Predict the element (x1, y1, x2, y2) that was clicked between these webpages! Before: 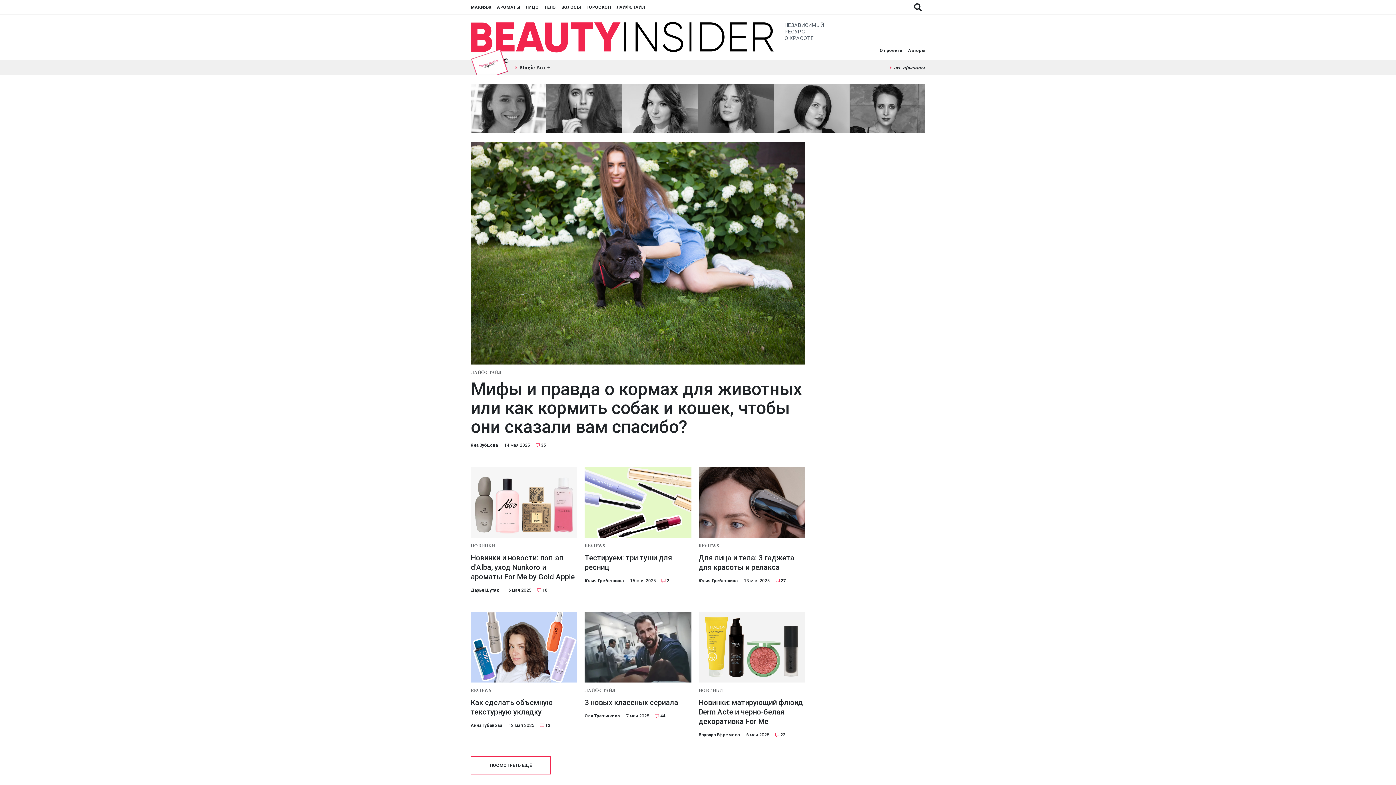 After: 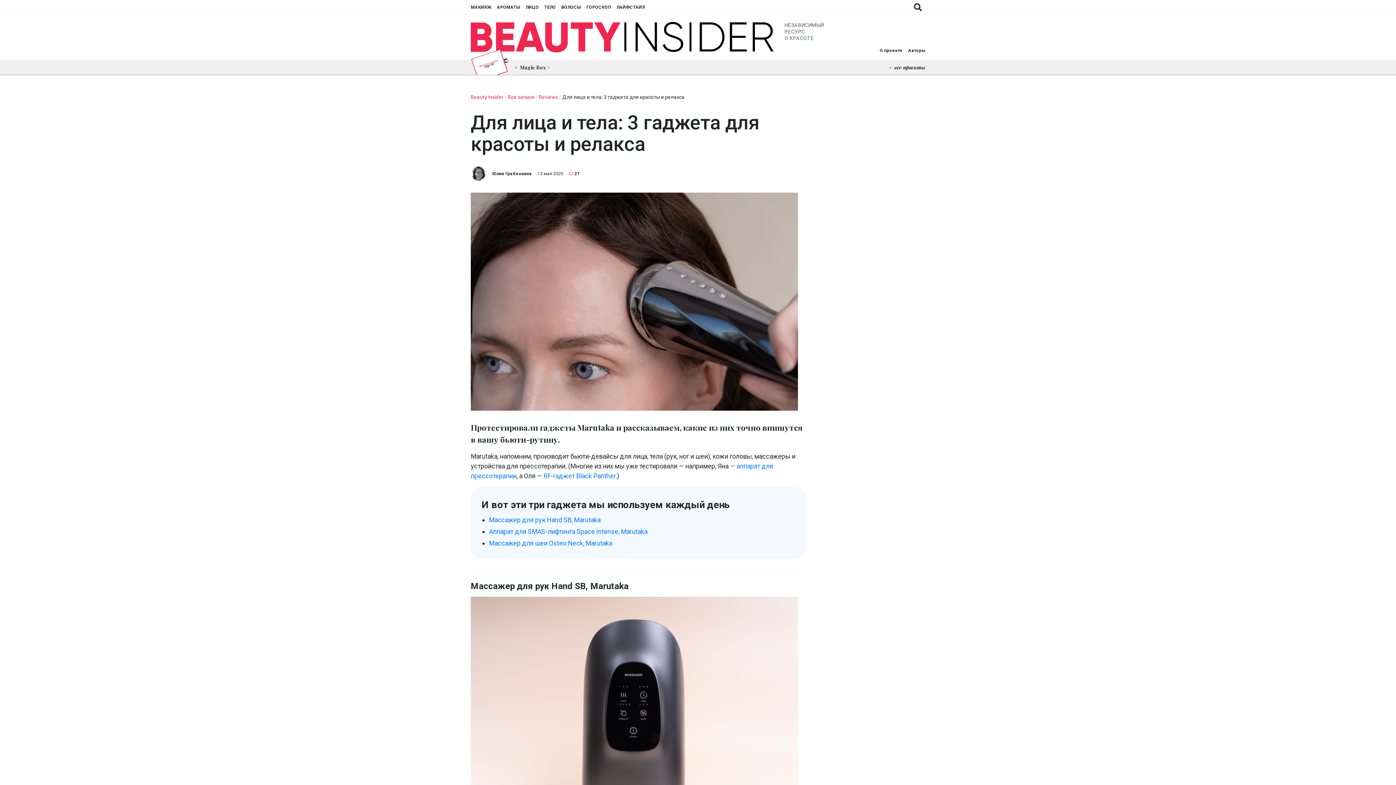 Action: bbox: (771, 578, 786, 583) label: 27